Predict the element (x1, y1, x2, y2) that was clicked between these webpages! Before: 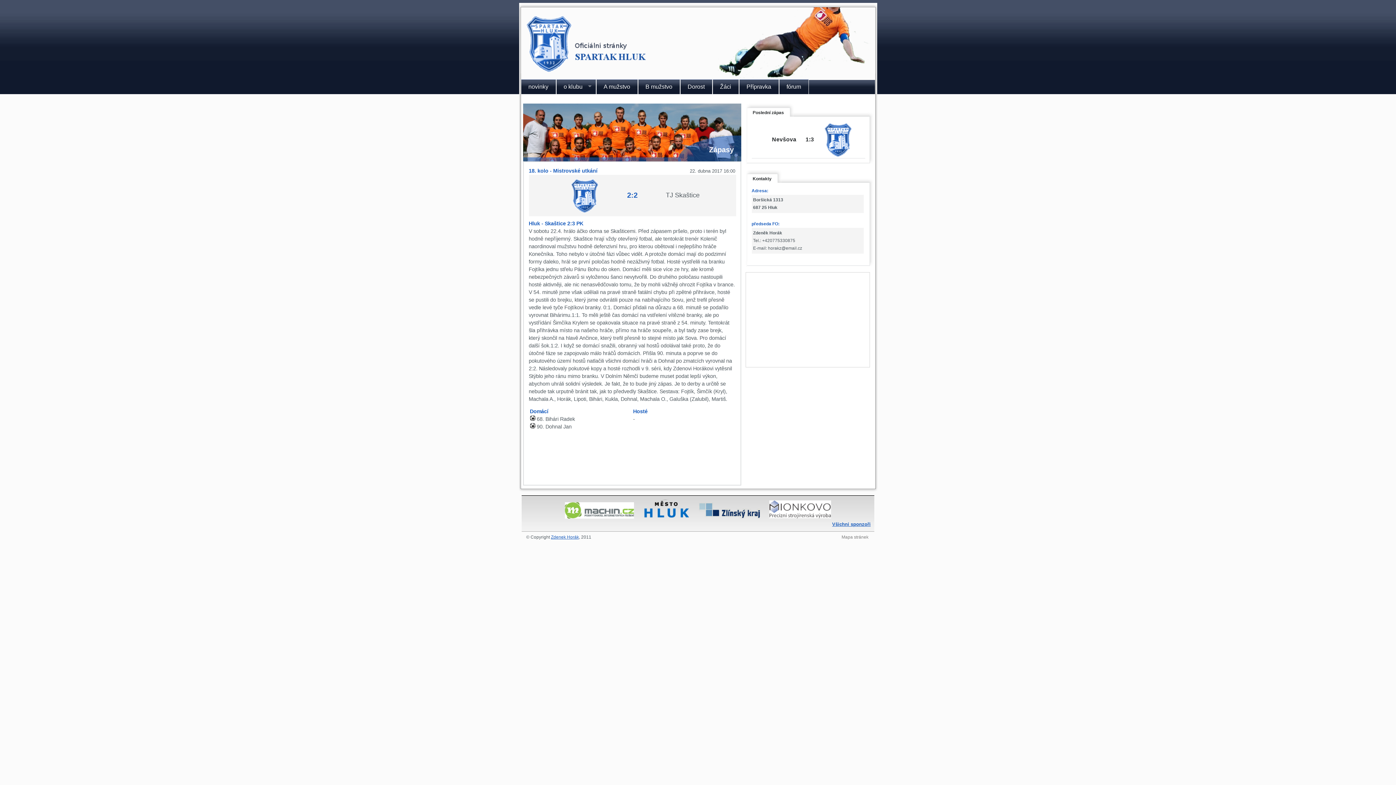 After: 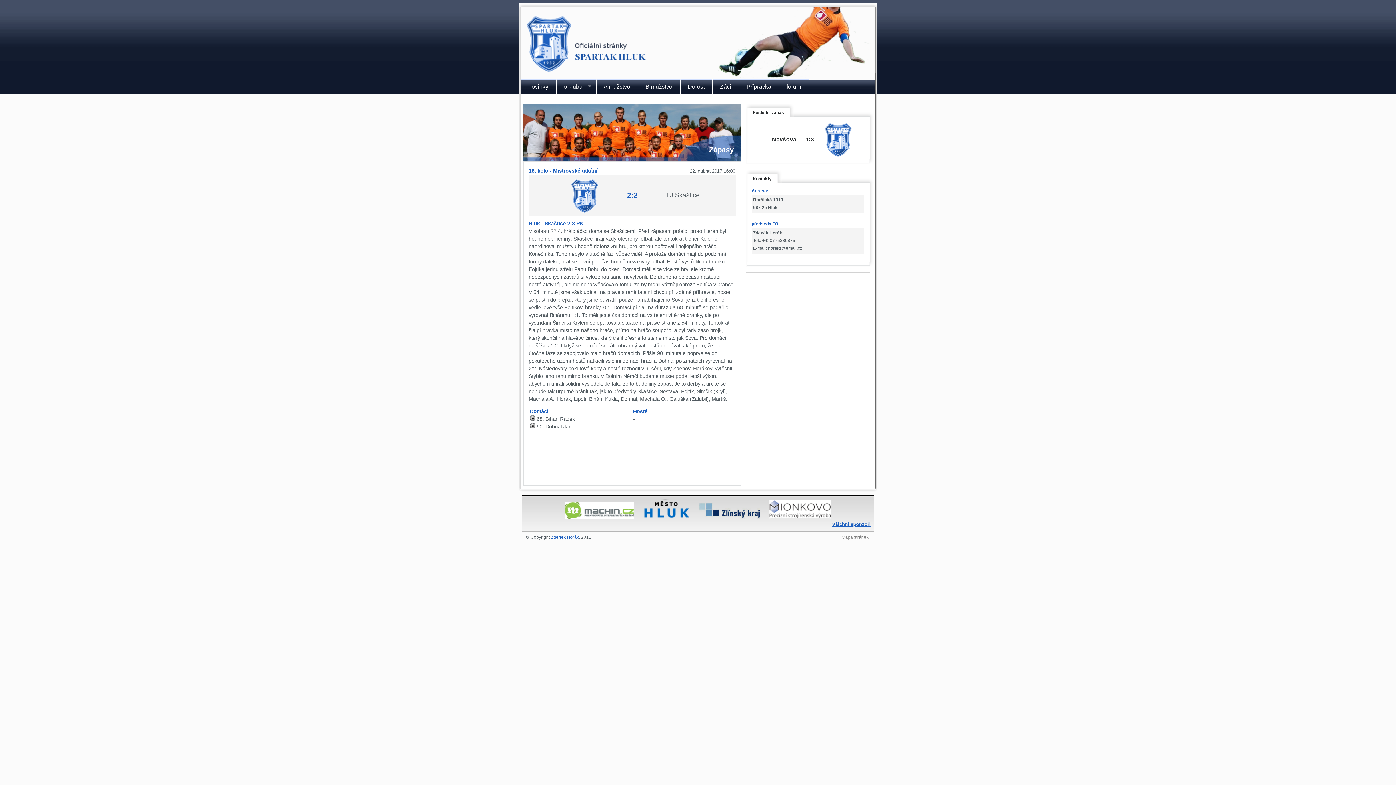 Action: bbox: (565, 513, 634, 520)